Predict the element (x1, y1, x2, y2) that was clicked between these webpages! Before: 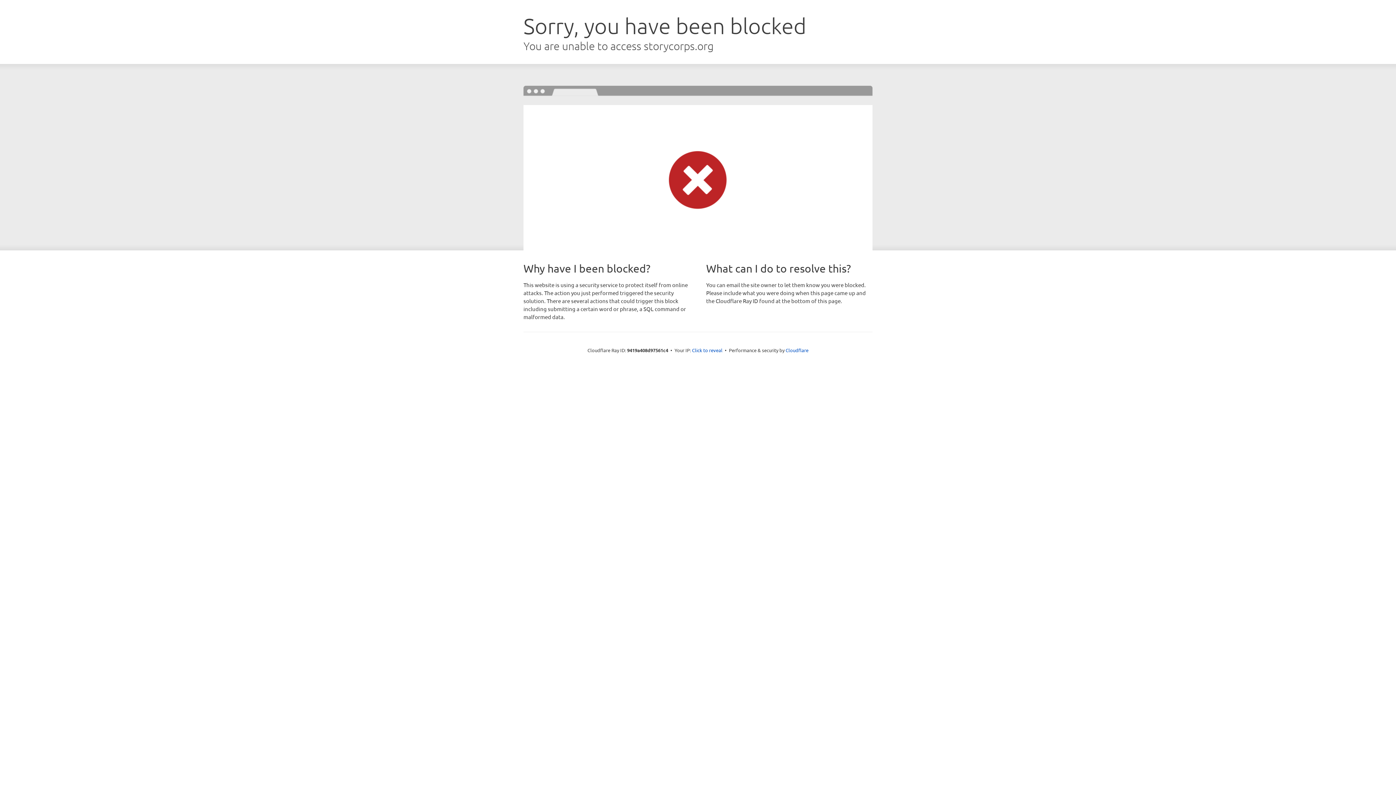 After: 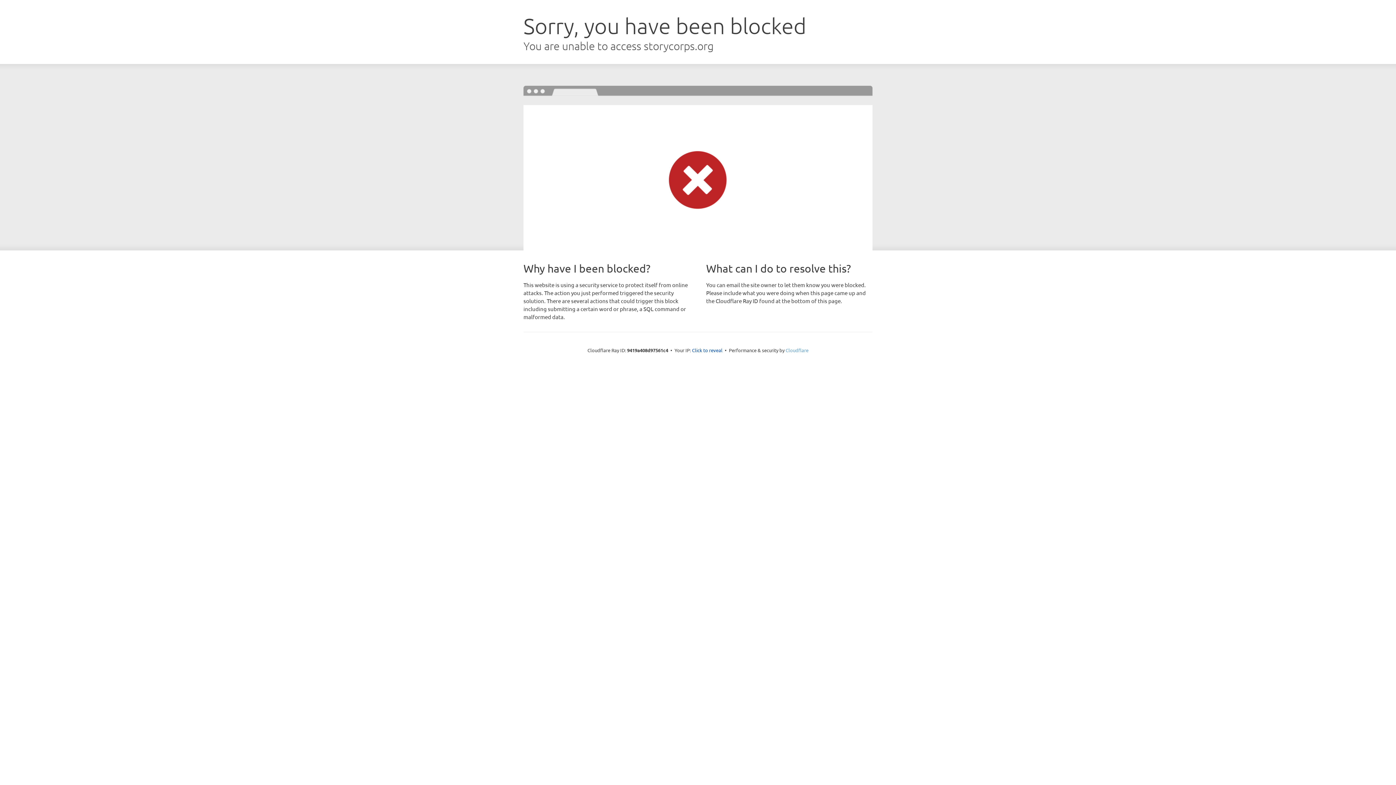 Action: label: Cloudflare bbox: (785, 347, 808, 353)